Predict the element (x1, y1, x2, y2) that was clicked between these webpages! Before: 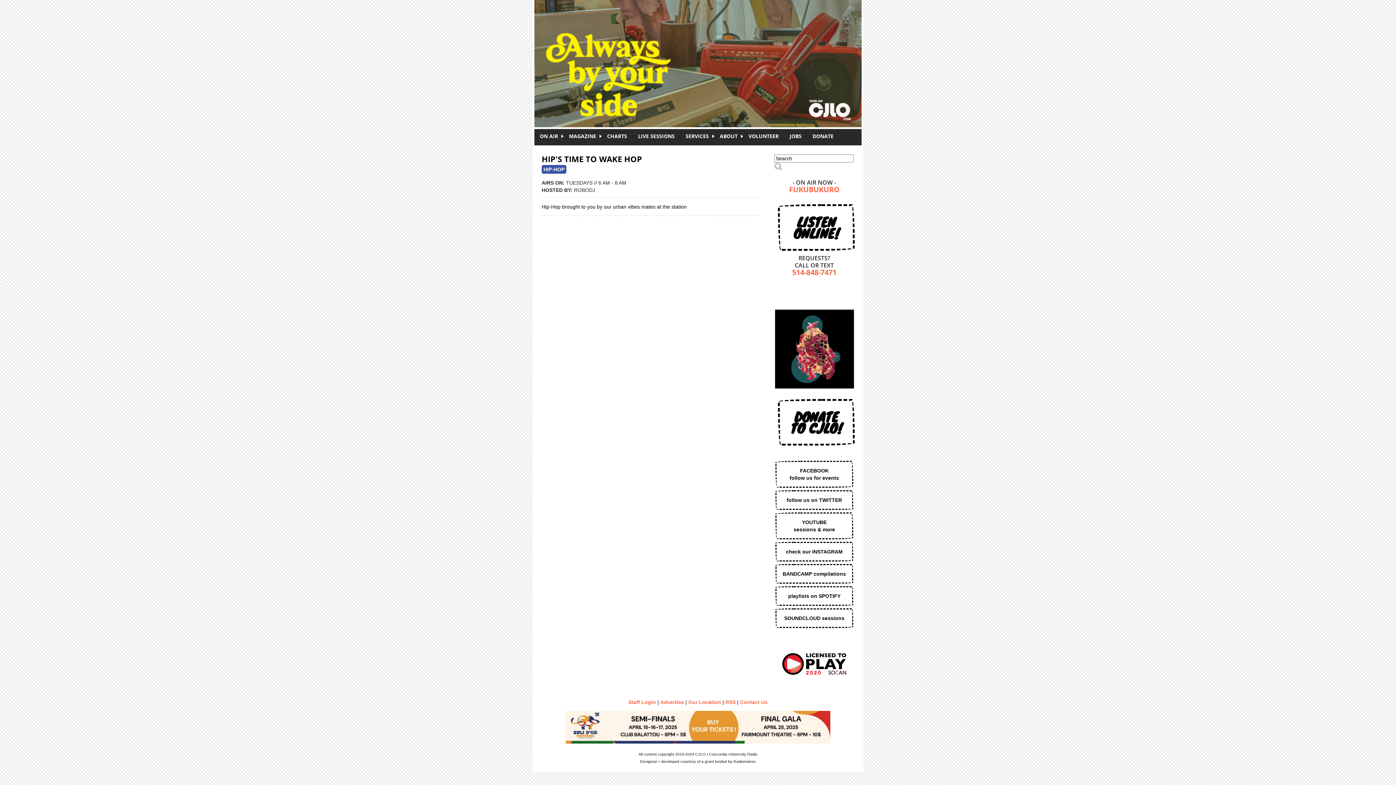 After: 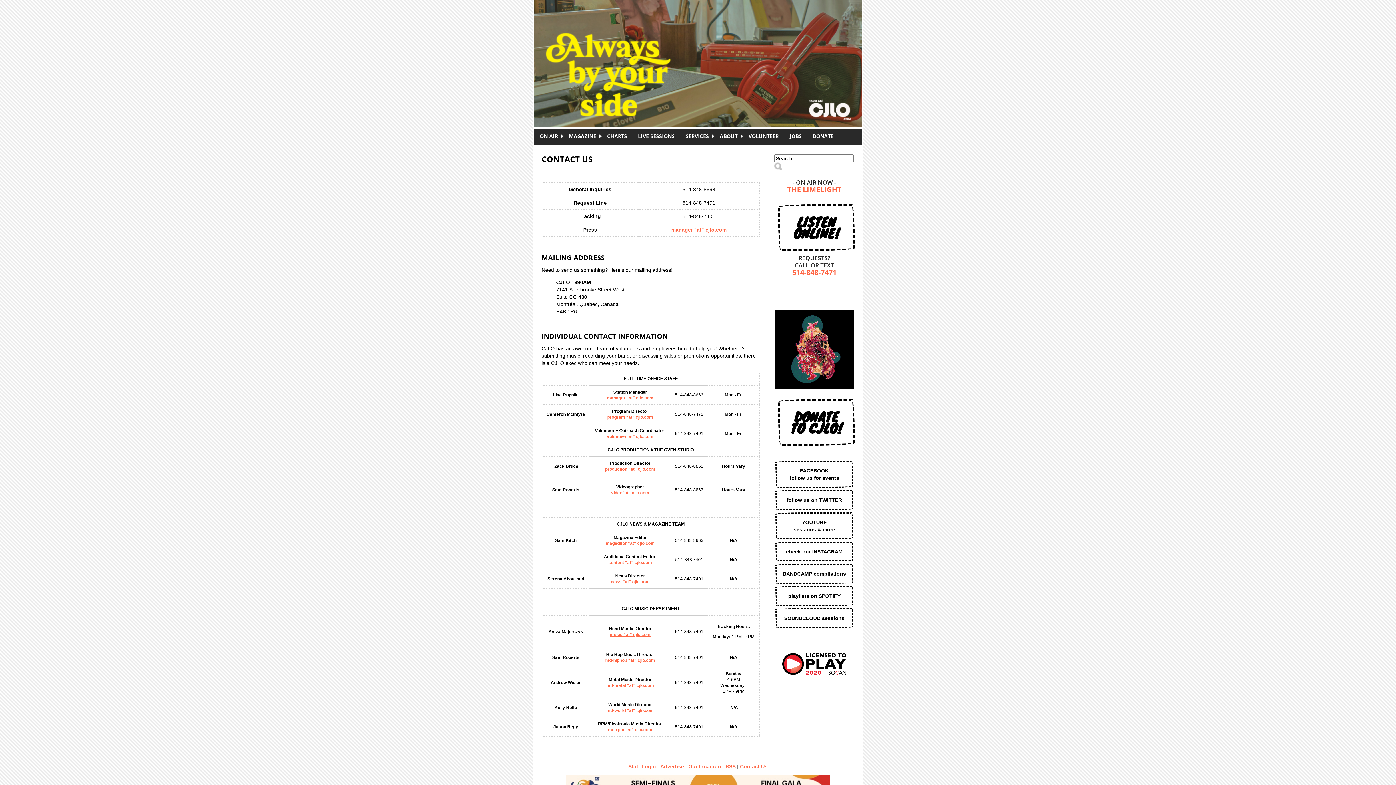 Action: bbox: (740, 699, 767, 705) label: Contact Us